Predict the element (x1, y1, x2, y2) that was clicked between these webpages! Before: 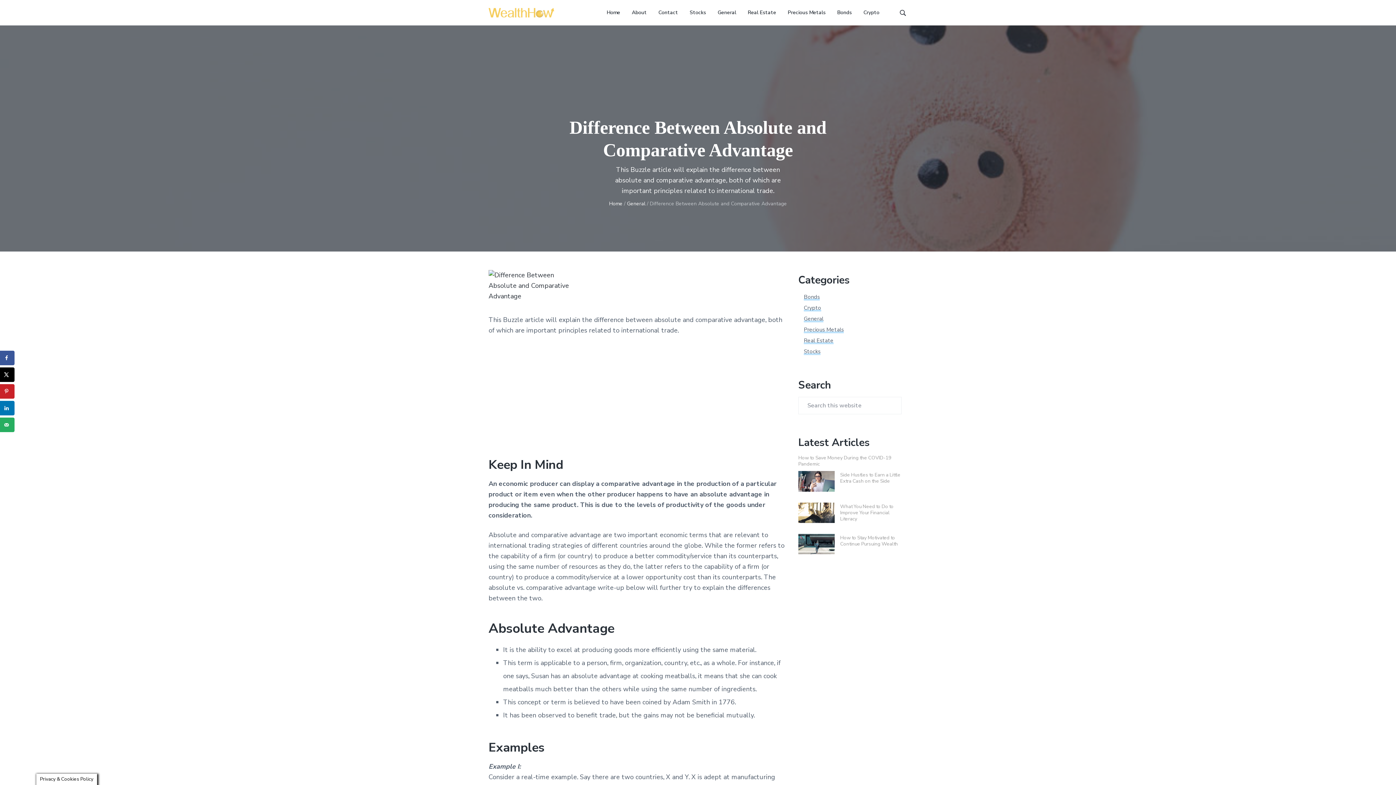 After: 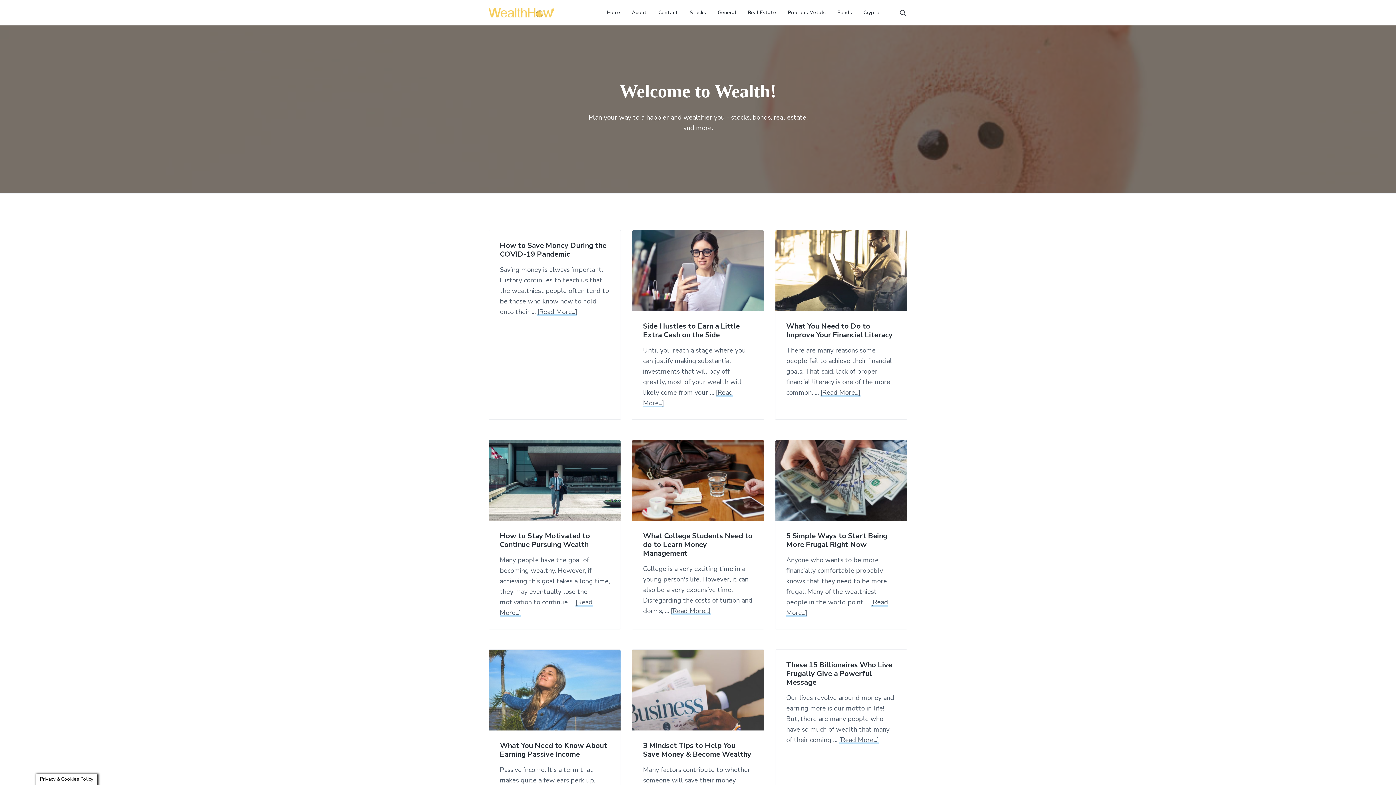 Action: bbox: (609, 200, 622, 207) label: Home